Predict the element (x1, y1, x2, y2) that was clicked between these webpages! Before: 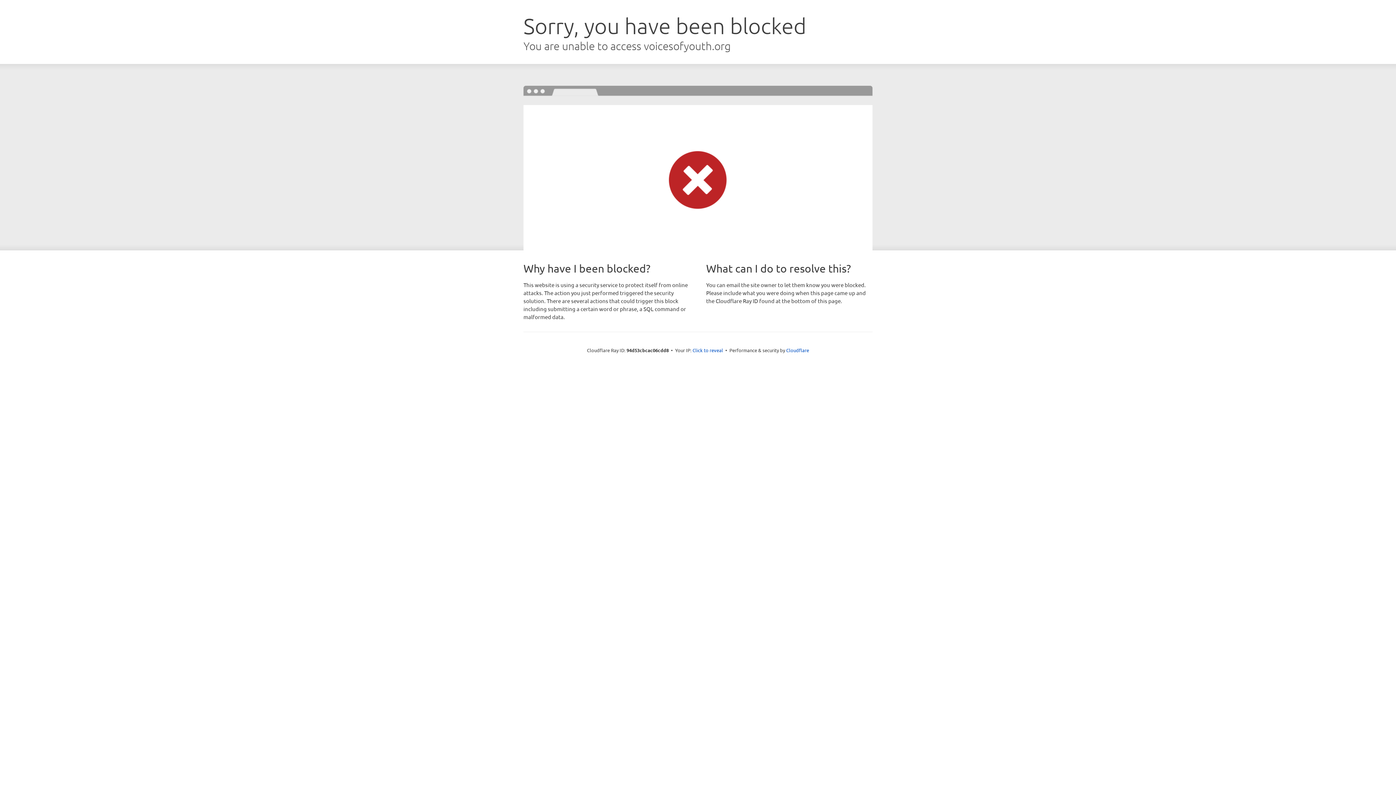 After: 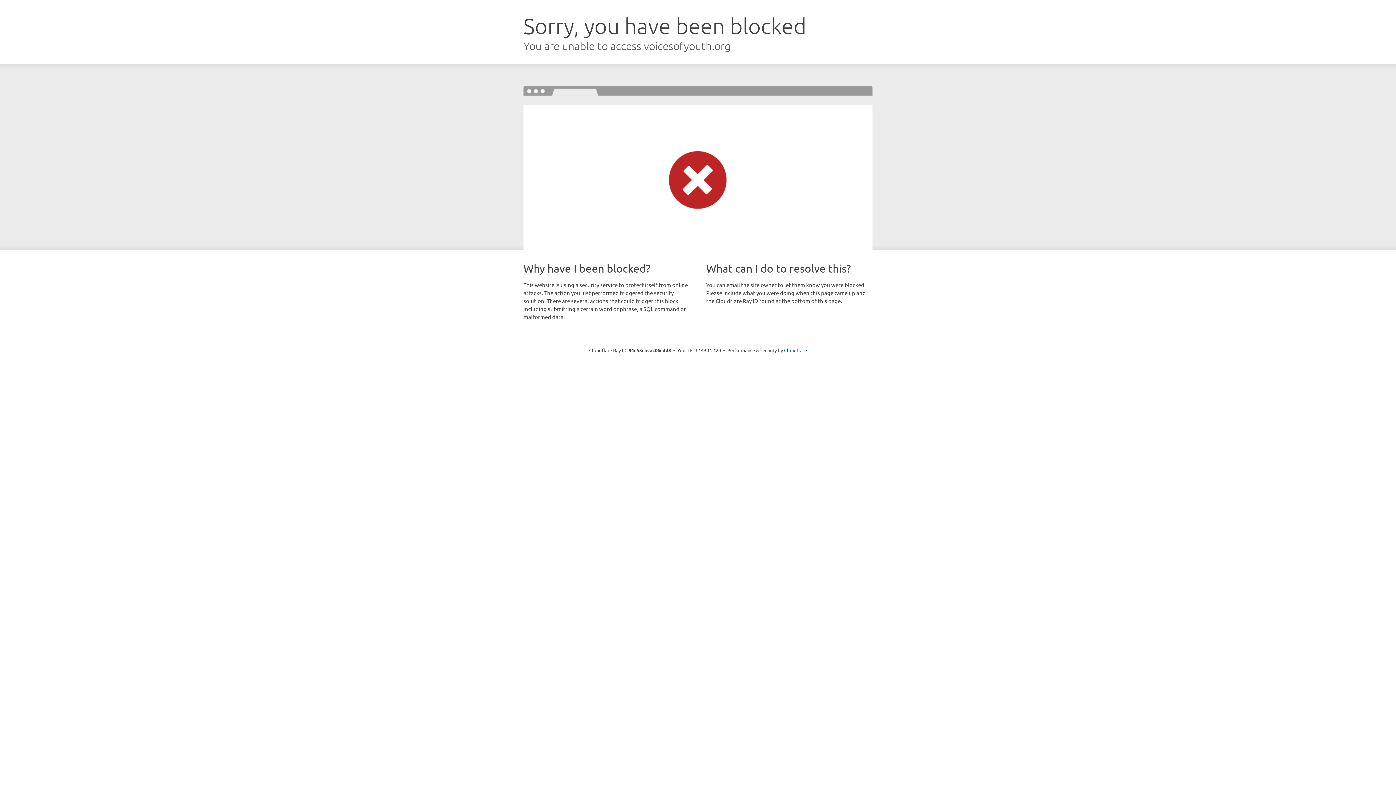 Action: bbox: (692, 346, 723, 353) label: Click to reveal